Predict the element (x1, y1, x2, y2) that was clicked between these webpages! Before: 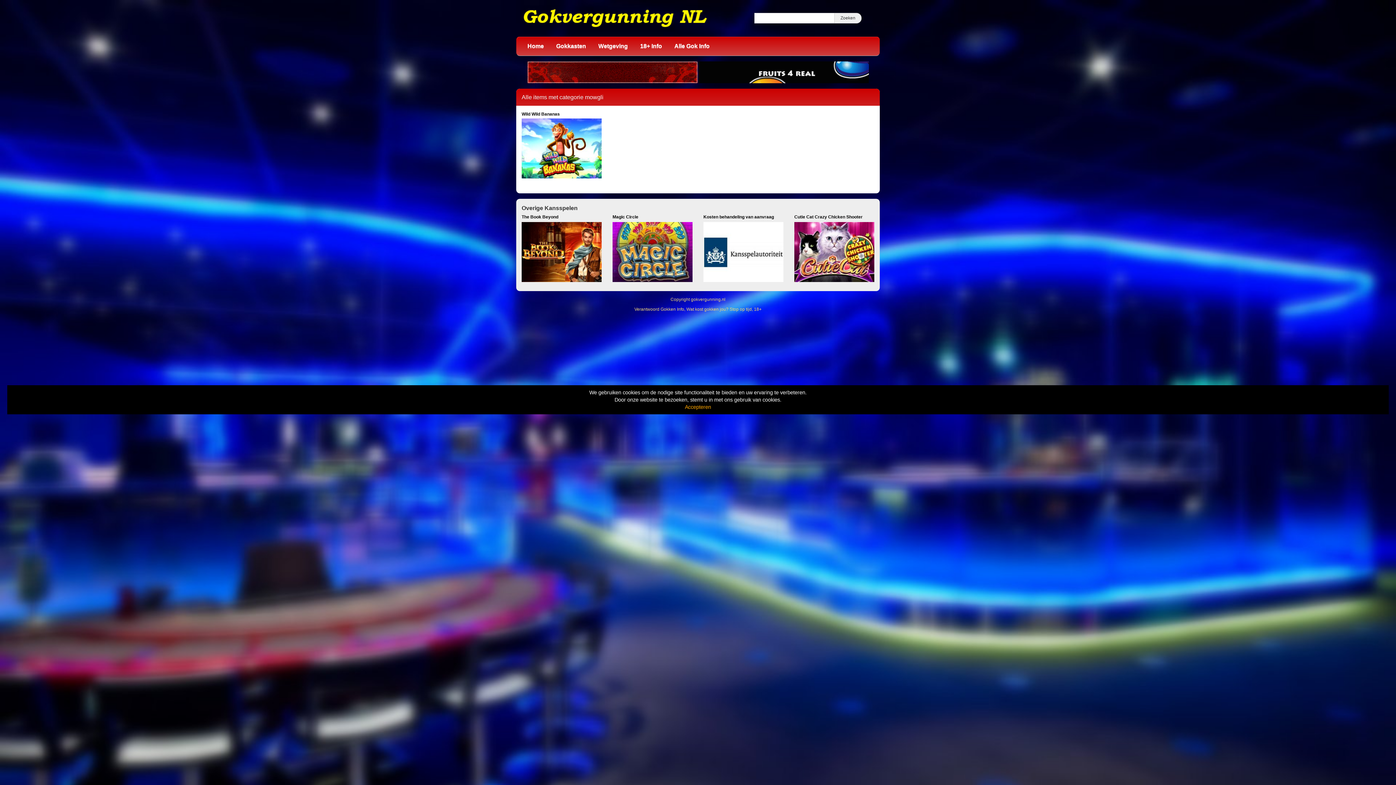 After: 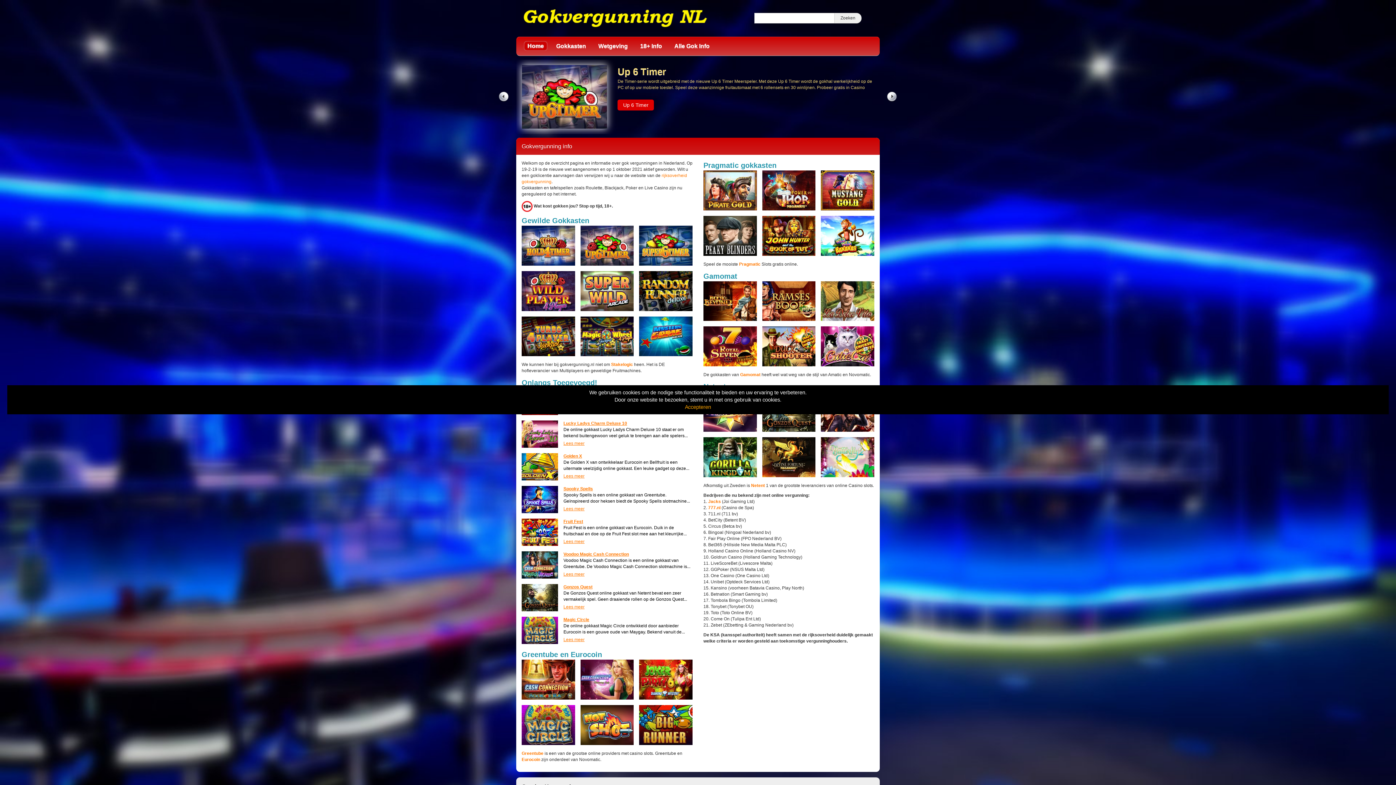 Action: label: Home bbox: (524, 41, 547, 50)